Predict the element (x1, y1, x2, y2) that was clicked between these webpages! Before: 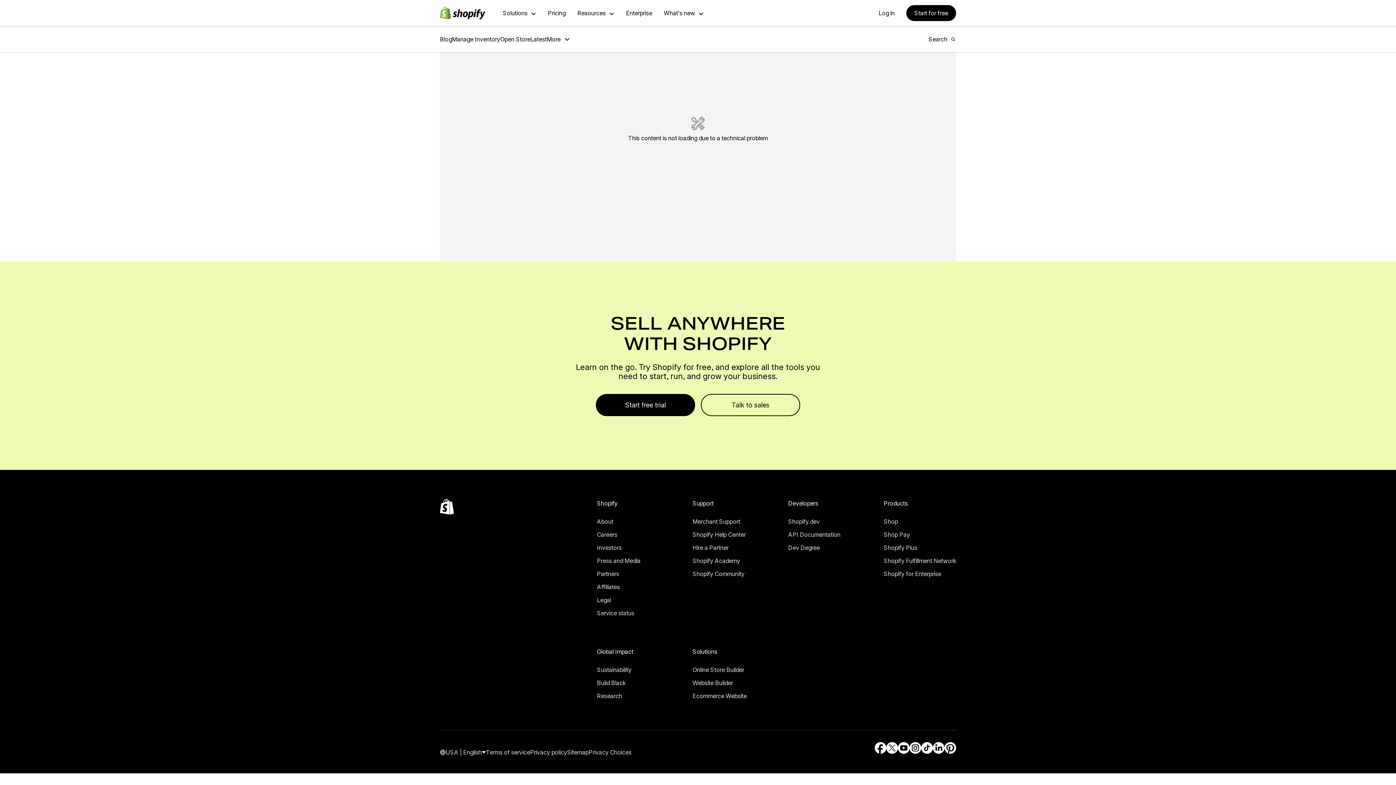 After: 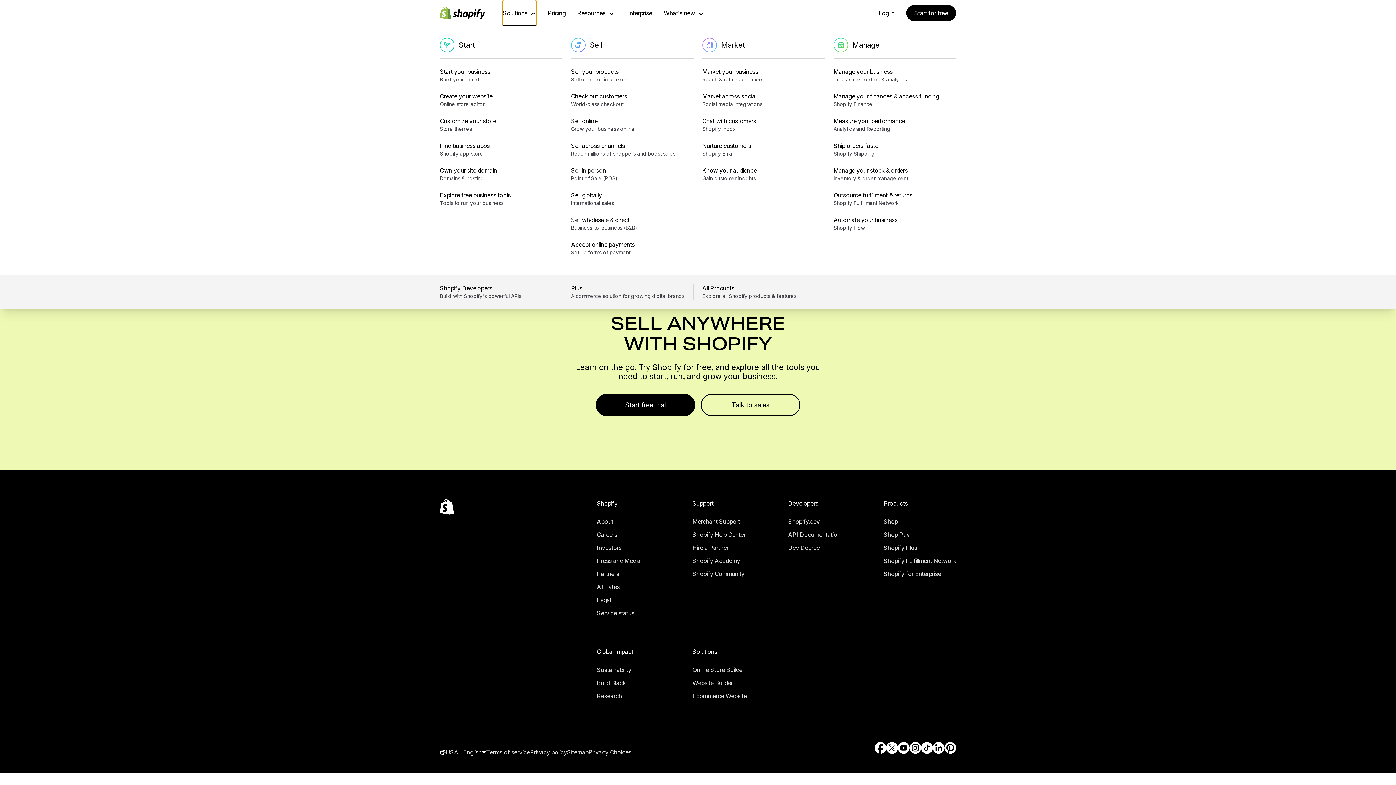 Action: bbox: (17, 40, 42, 47) label: Solutions